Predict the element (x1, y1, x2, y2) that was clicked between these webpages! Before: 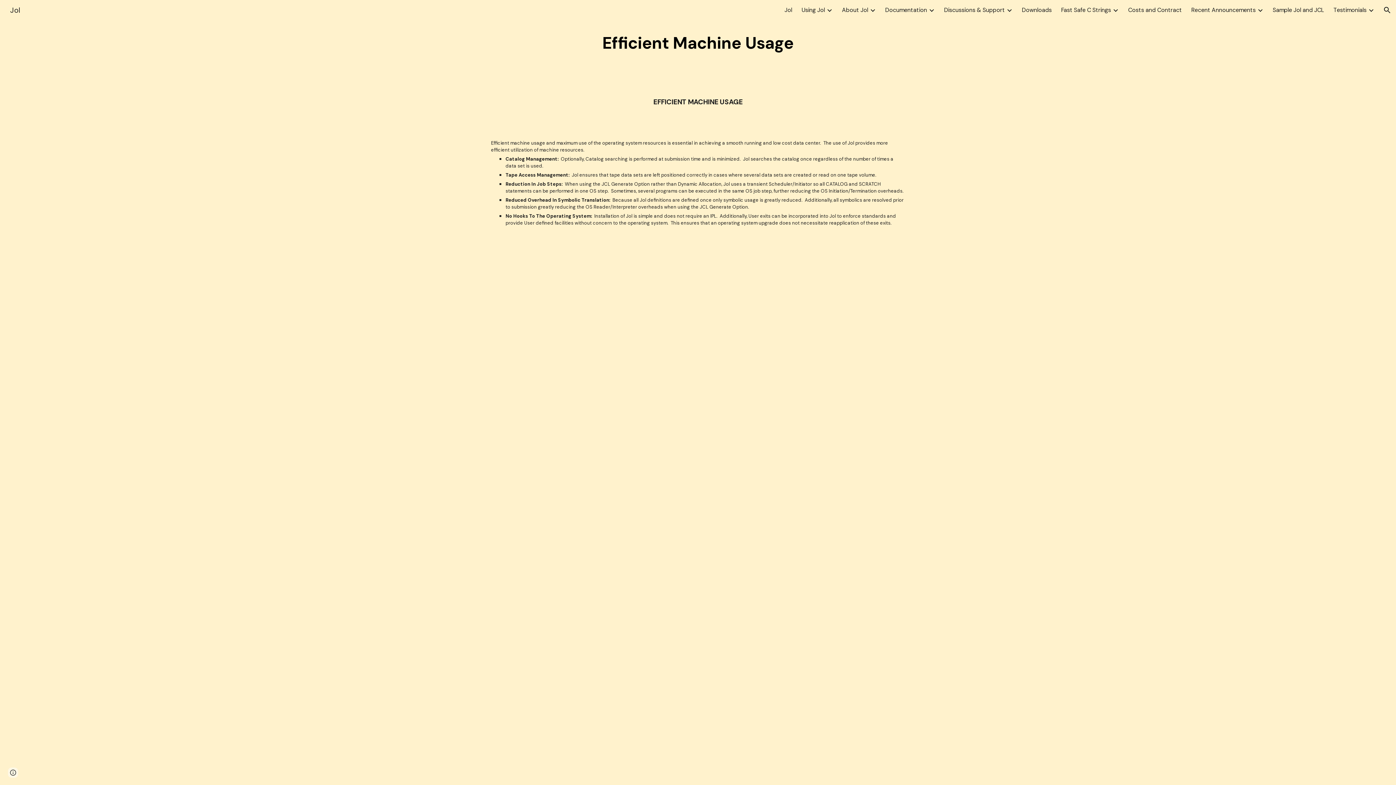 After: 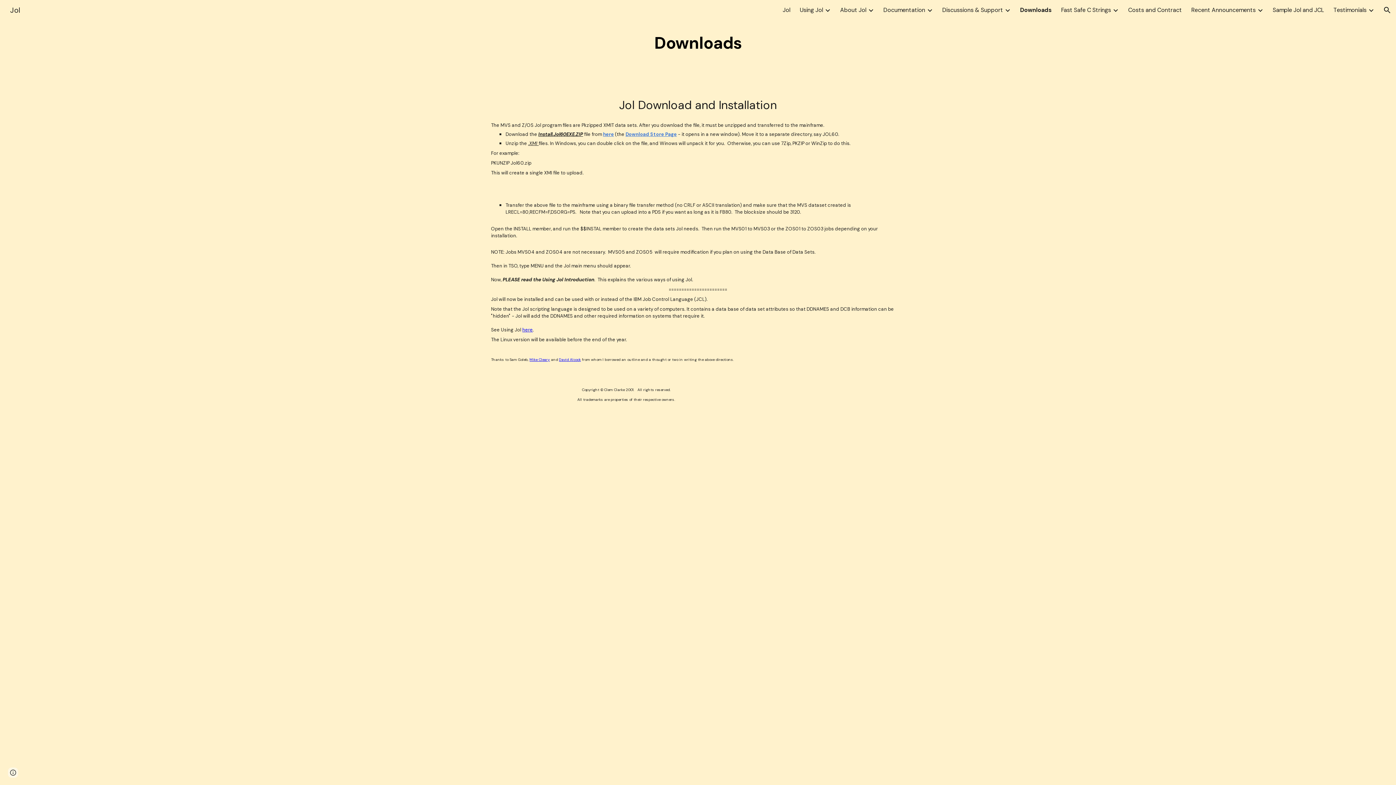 Action: label: Downloads bbox: (1022, 6, 1052, 13)